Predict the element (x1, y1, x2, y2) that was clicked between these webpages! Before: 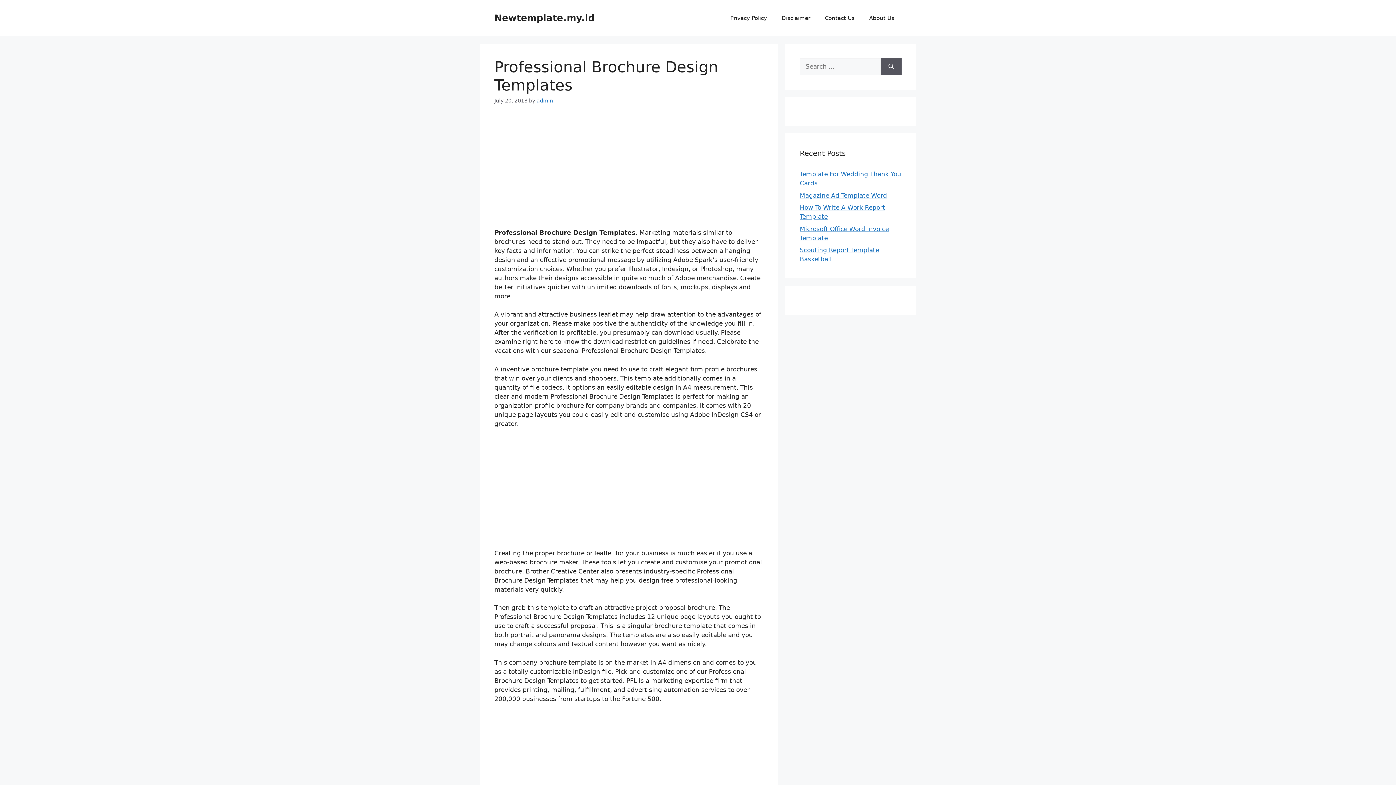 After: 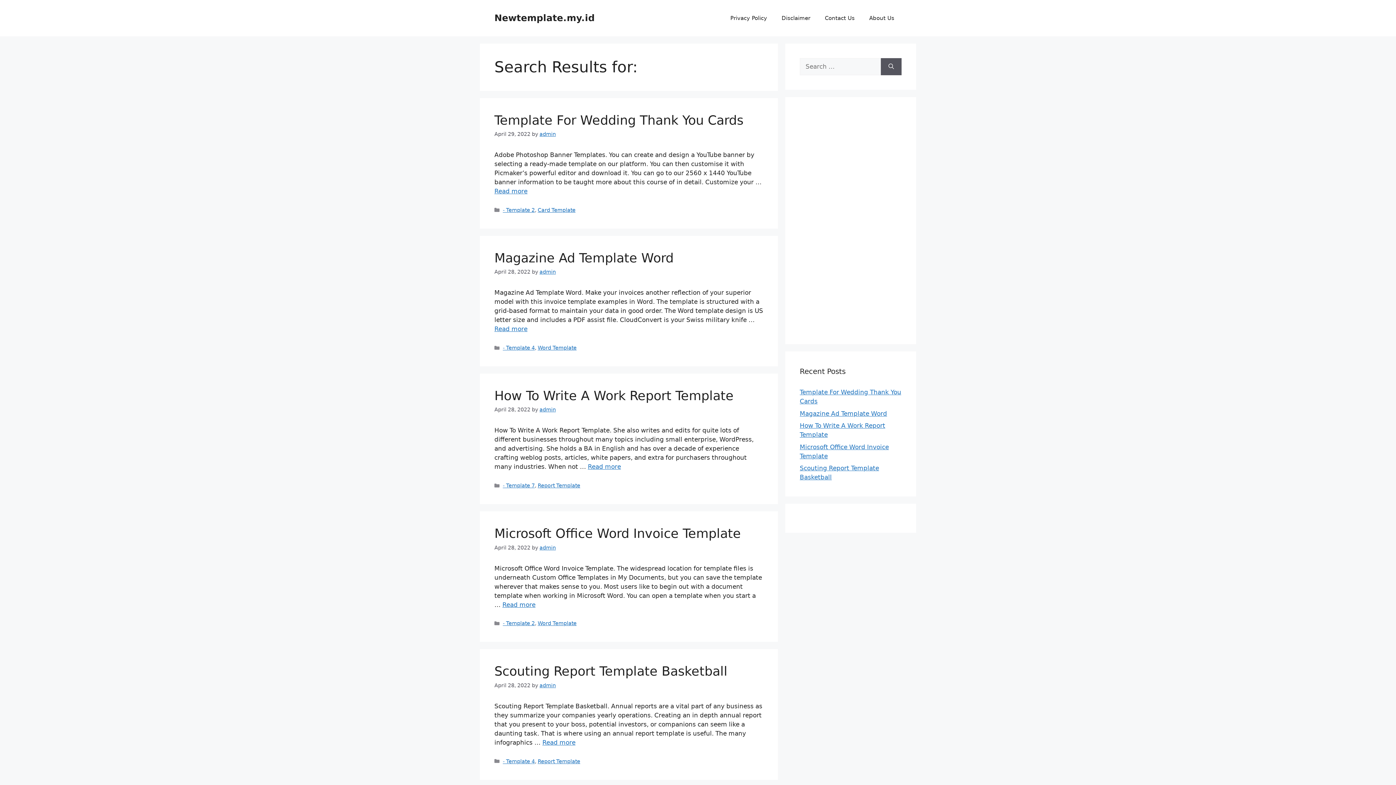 Action: bbox: (881, 58, 901, 75) label: Search